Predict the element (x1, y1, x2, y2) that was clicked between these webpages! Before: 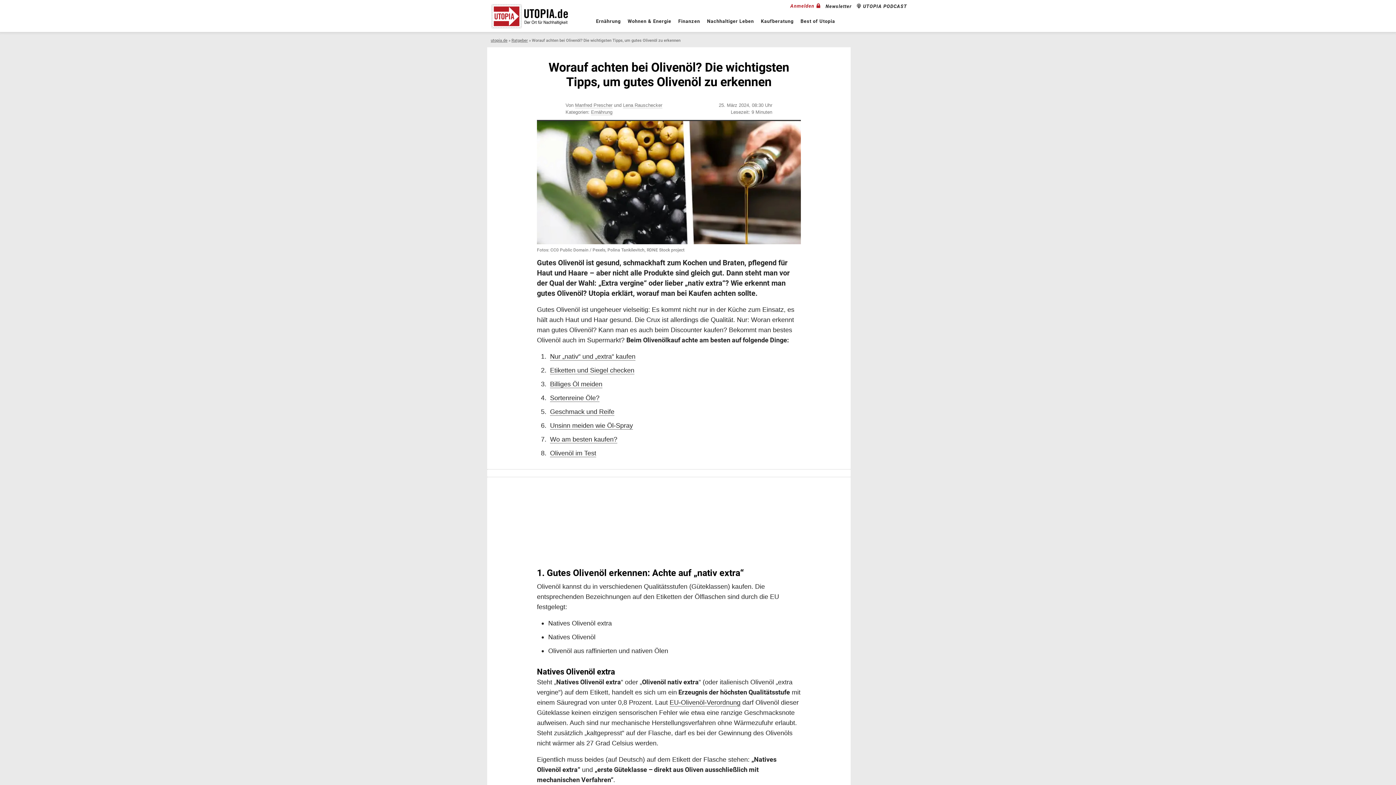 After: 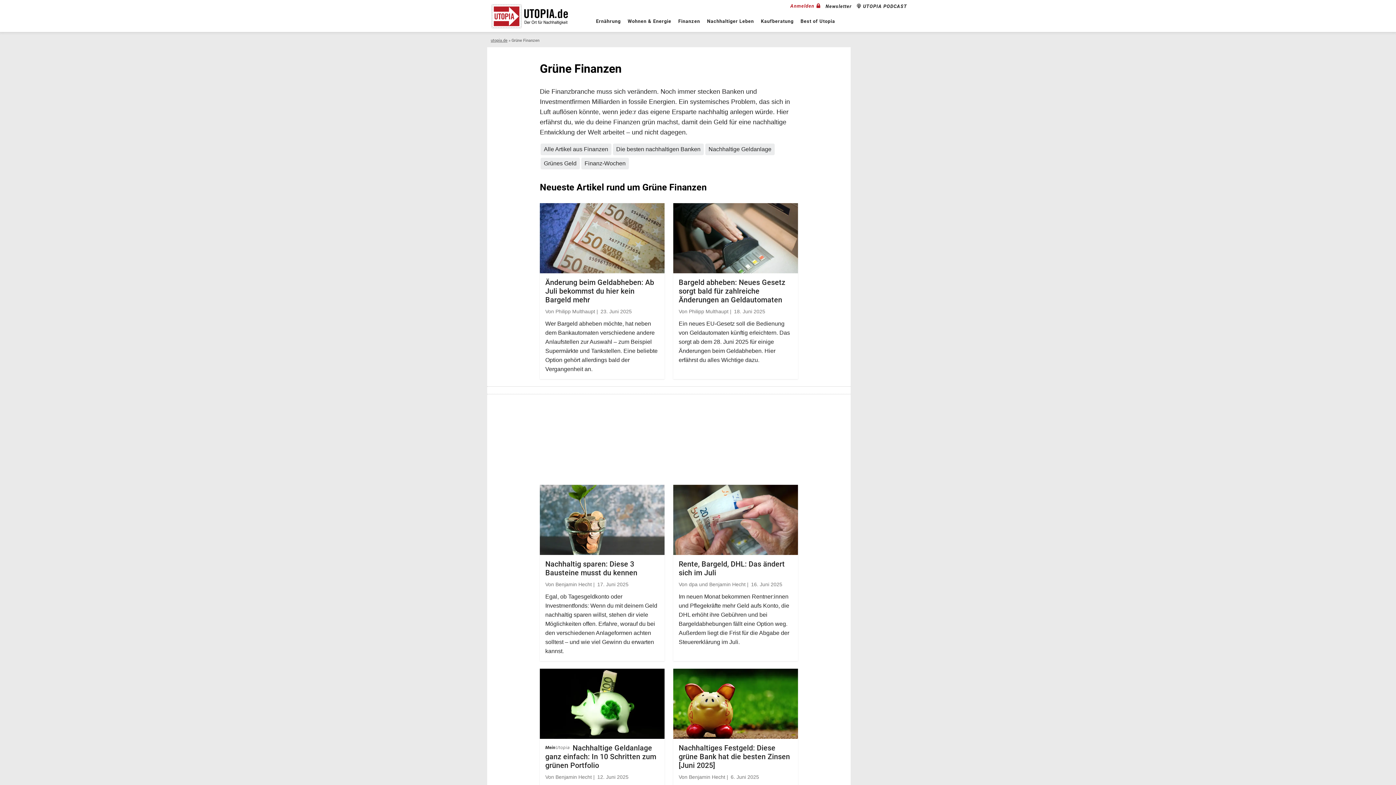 Action: bbox: (674, 12, 703, 30) label: Finanzen